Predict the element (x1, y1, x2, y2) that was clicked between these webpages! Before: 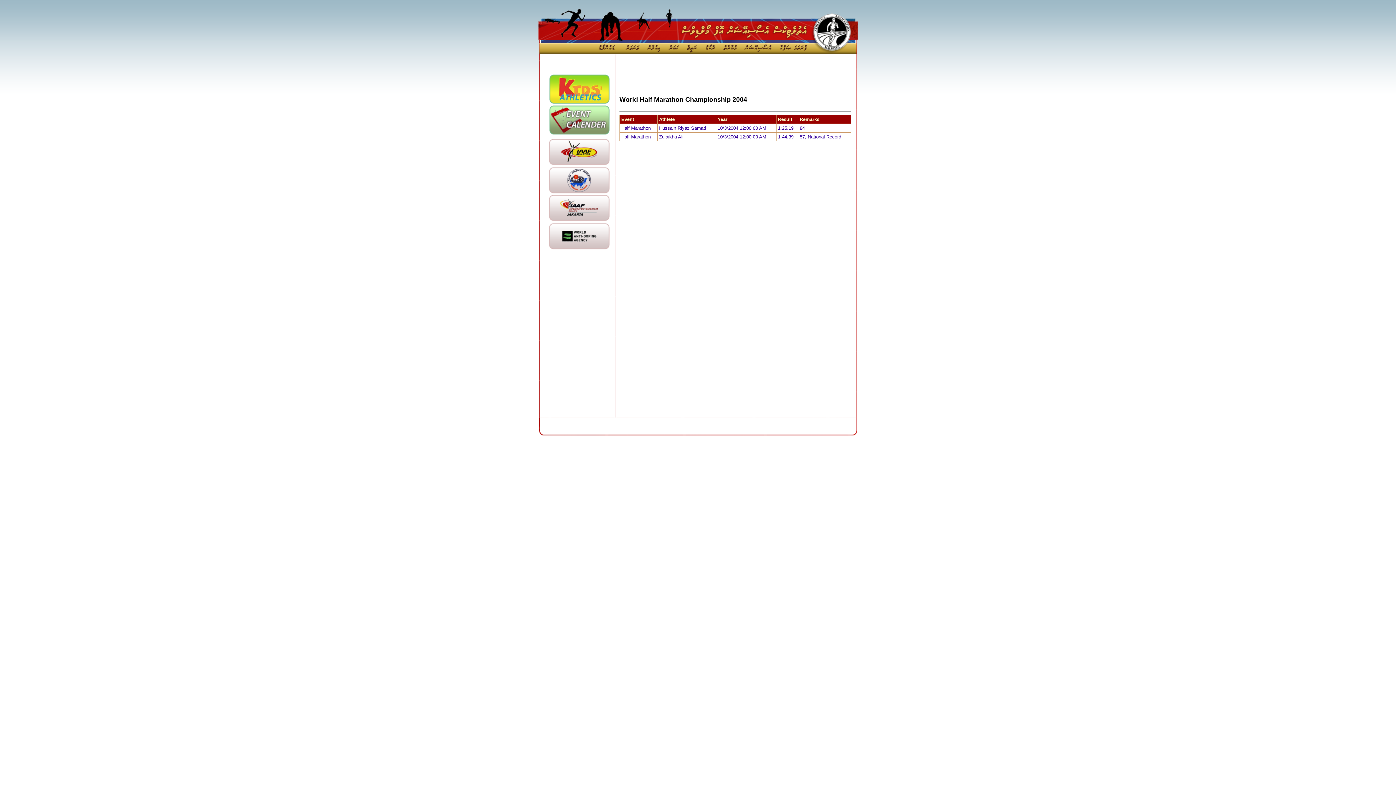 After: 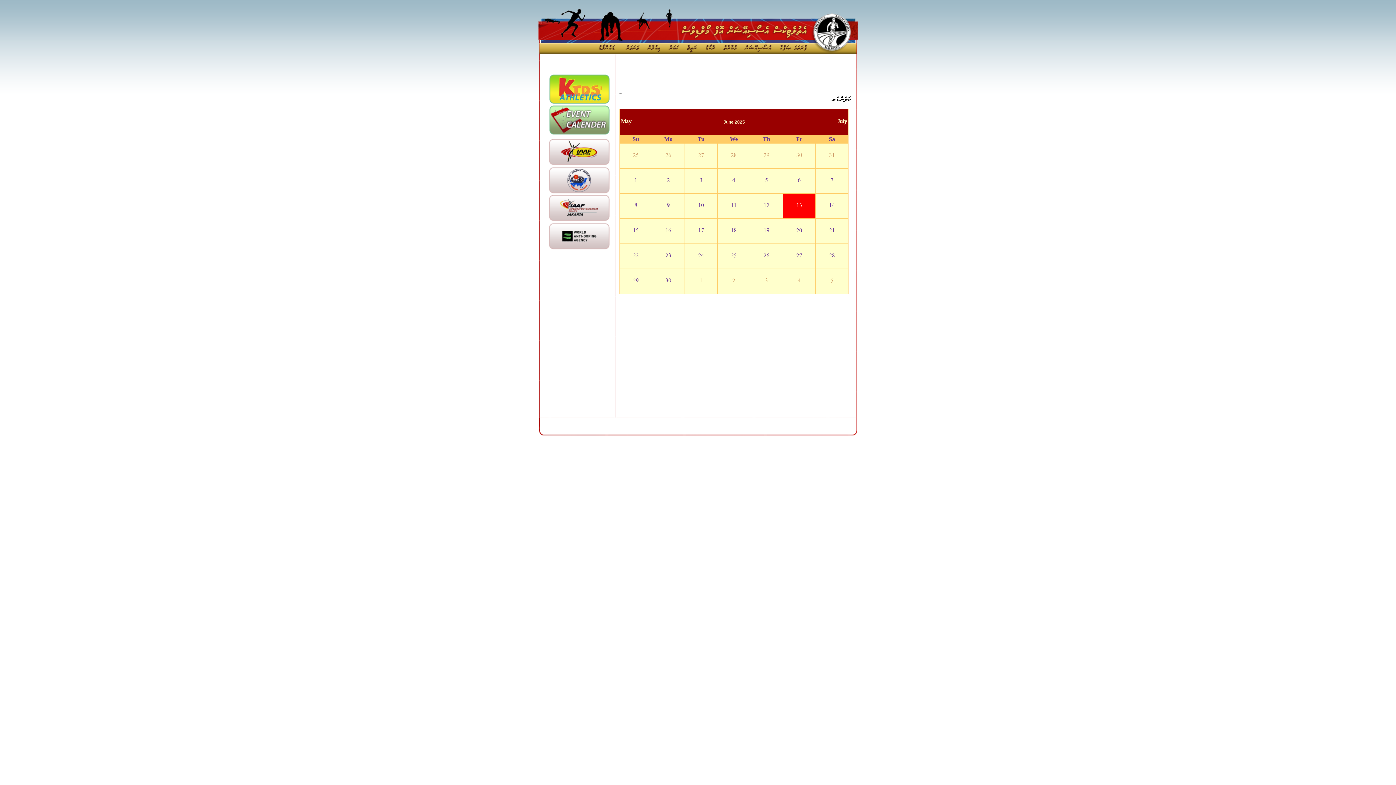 Action: bbox: (548, 130, 610, 136)